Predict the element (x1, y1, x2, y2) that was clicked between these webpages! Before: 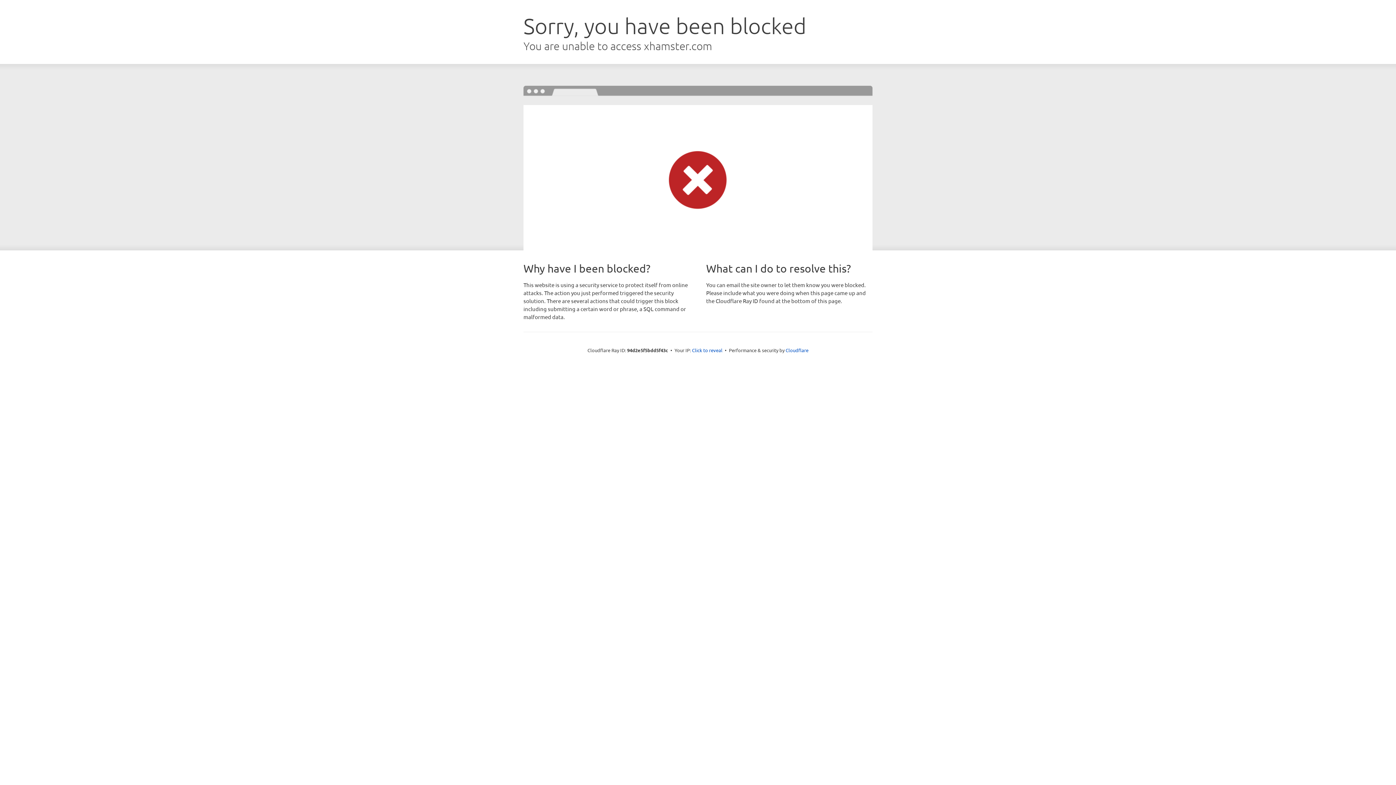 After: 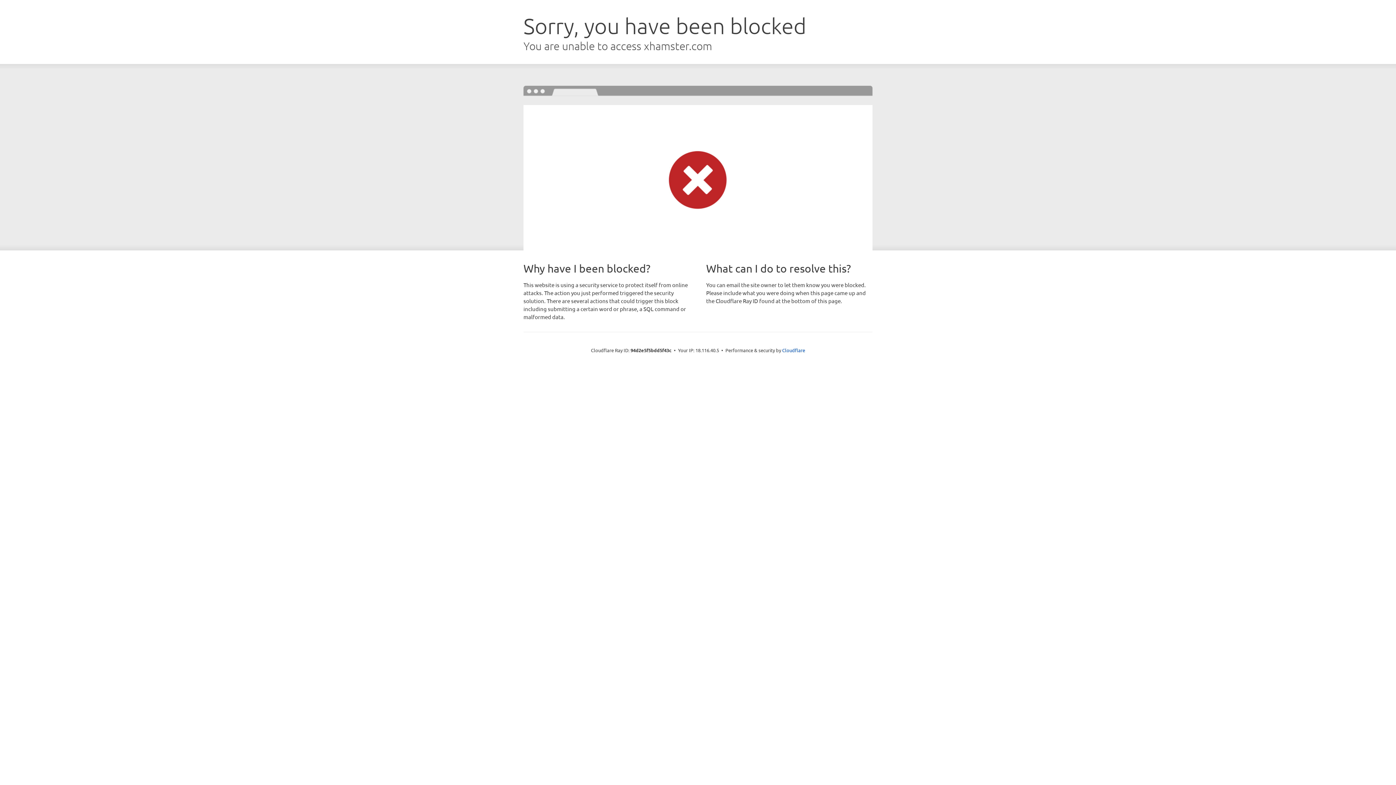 Action: bbox: (692, 346, 722, 353) label: Click to reveal